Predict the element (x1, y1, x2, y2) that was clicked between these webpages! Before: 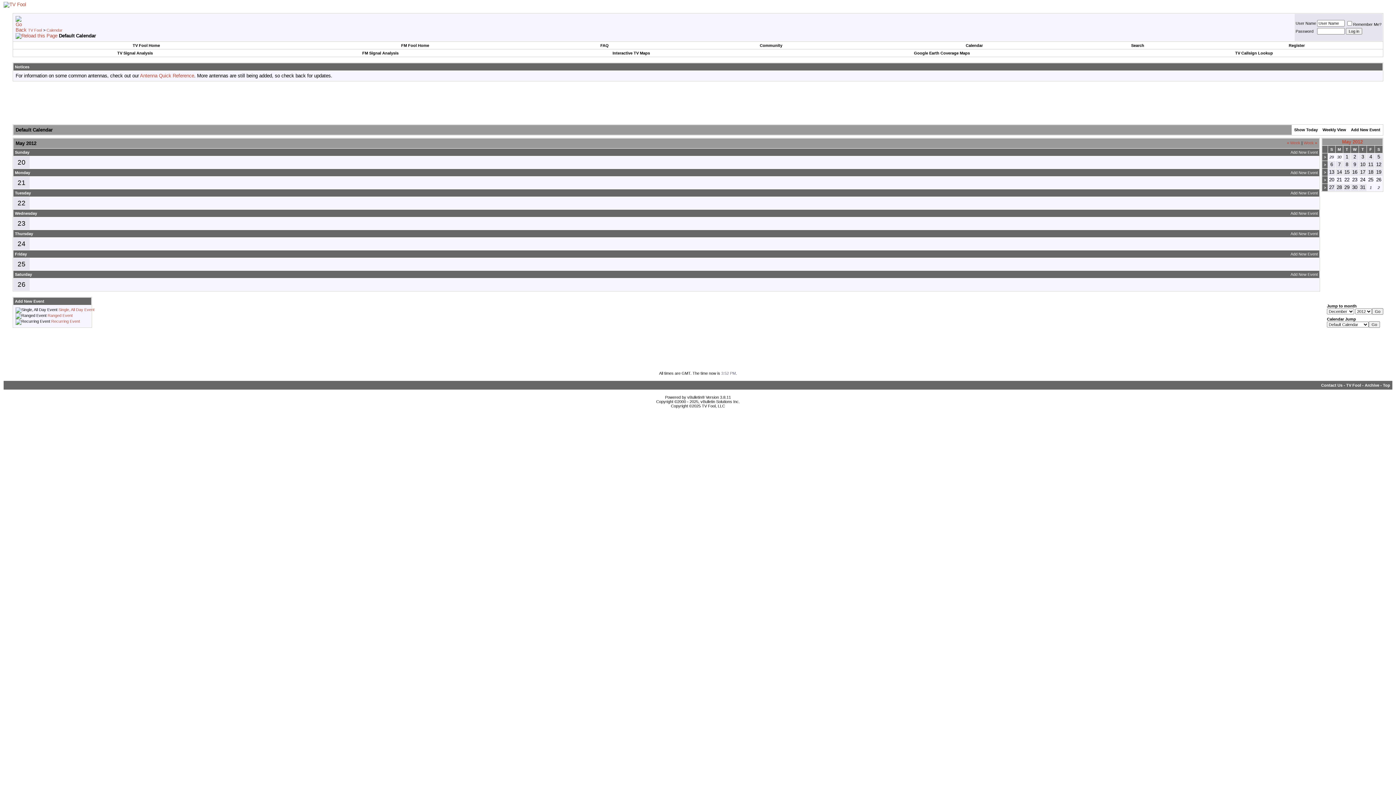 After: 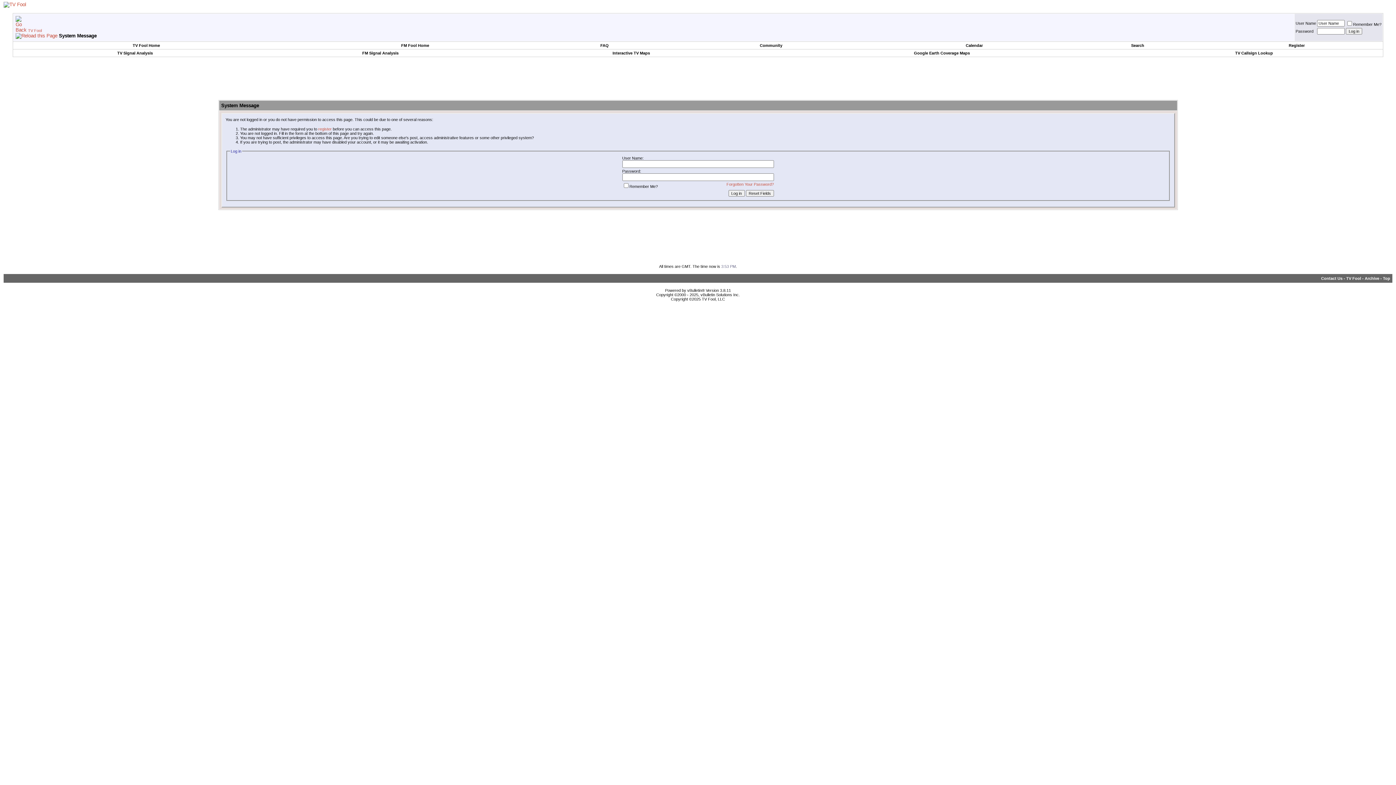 Action: bbox: (1290, 211, 1318, 215) label: Add New Event